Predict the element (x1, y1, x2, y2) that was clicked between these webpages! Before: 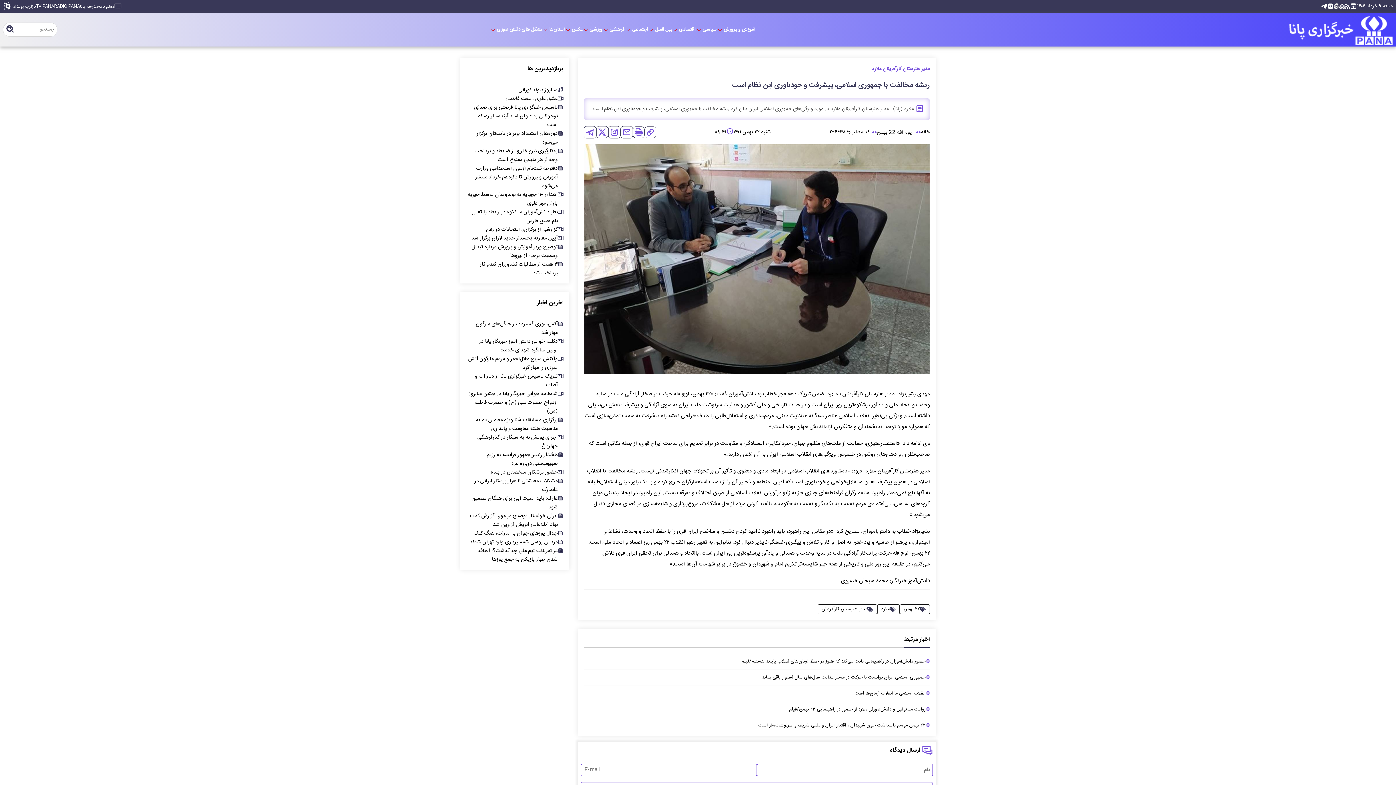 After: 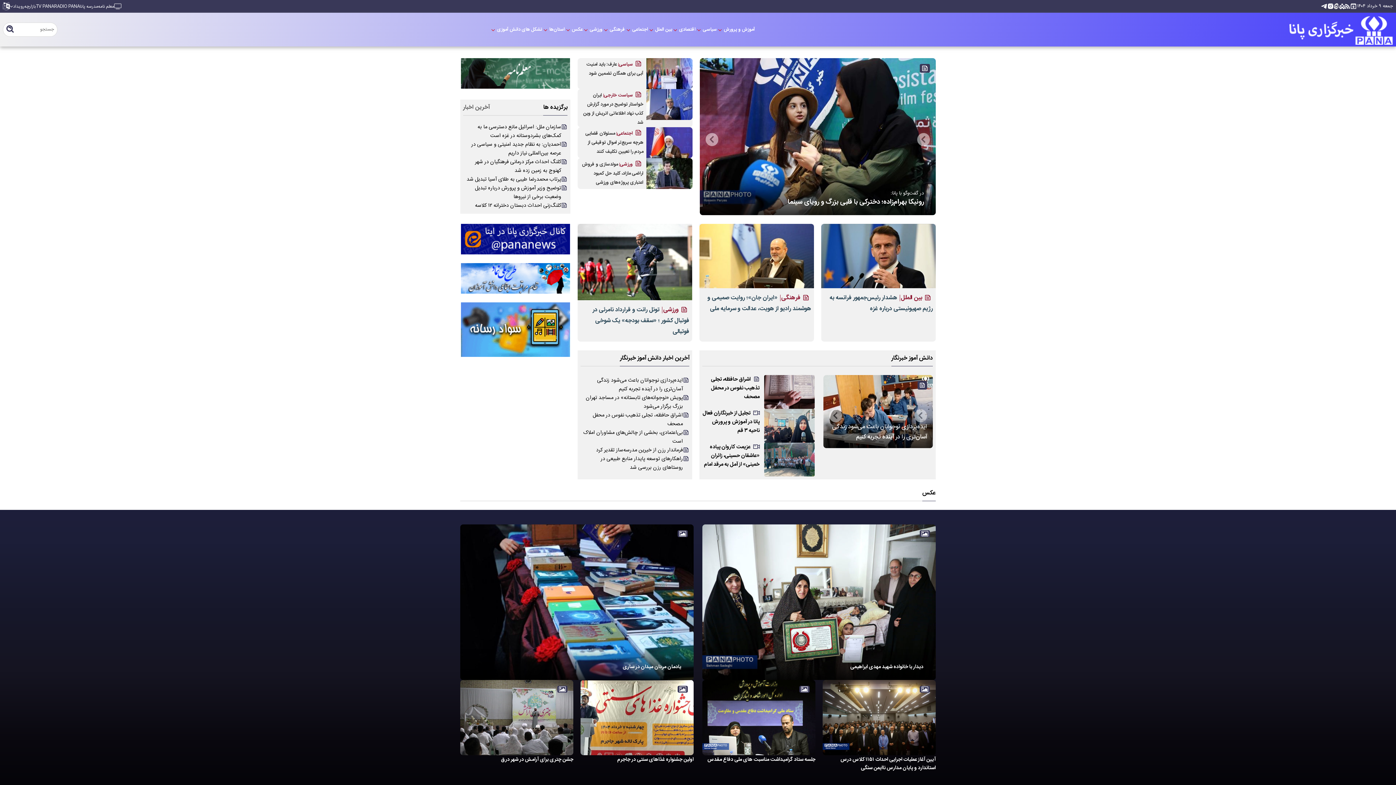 Action: bbox: (921, 127, 930, 136) label: خانه